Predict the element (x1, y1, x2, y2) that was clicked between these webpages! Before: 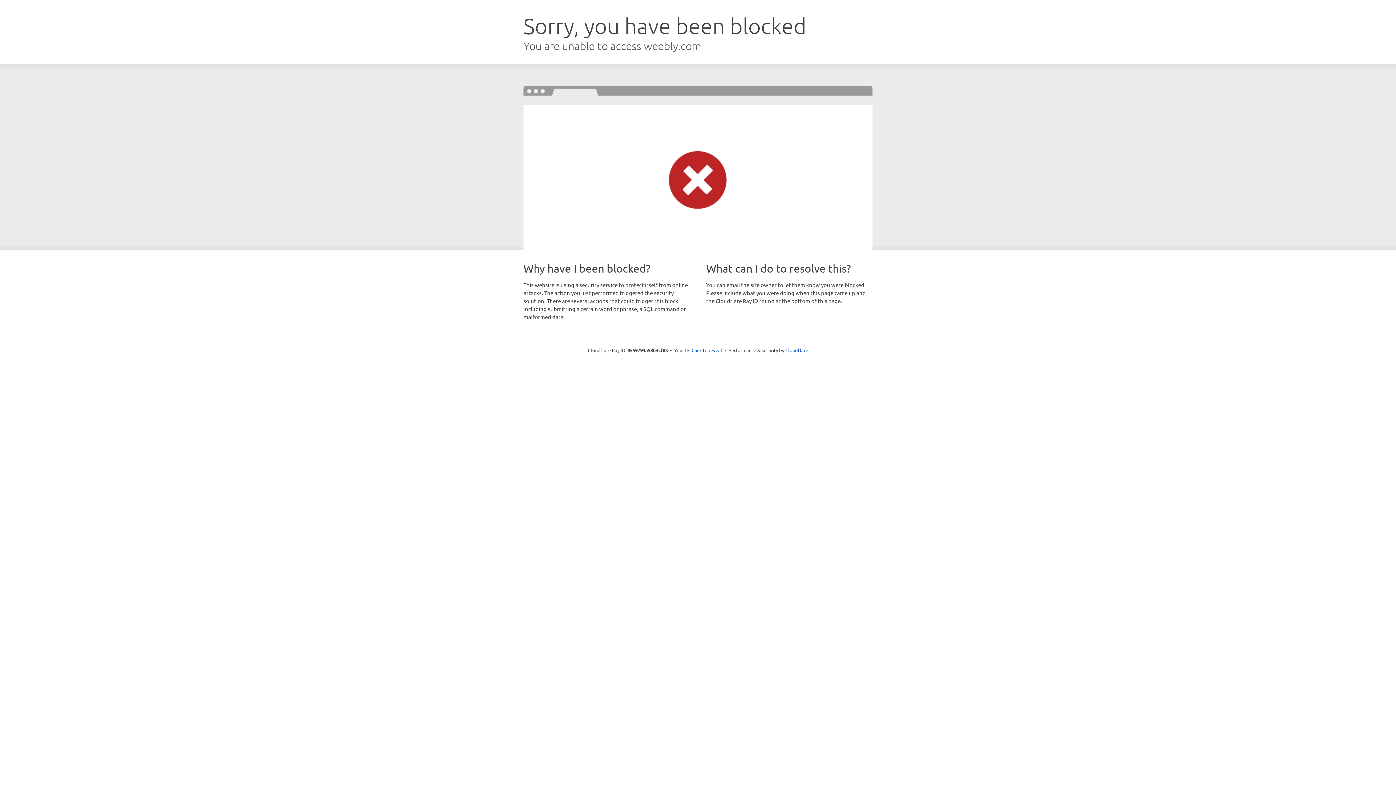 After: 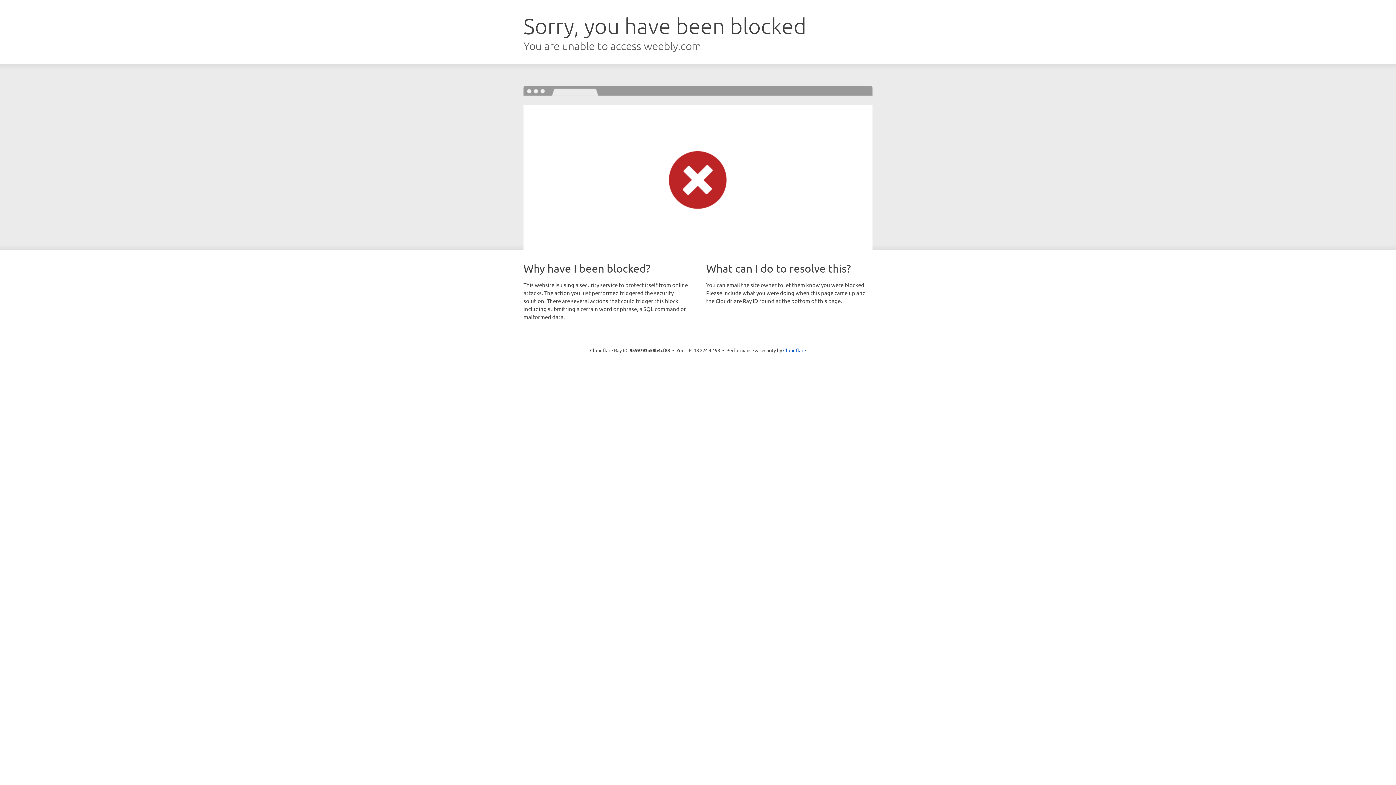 Action: bbox: (691, 346, 722, 353) label: Click to reveal